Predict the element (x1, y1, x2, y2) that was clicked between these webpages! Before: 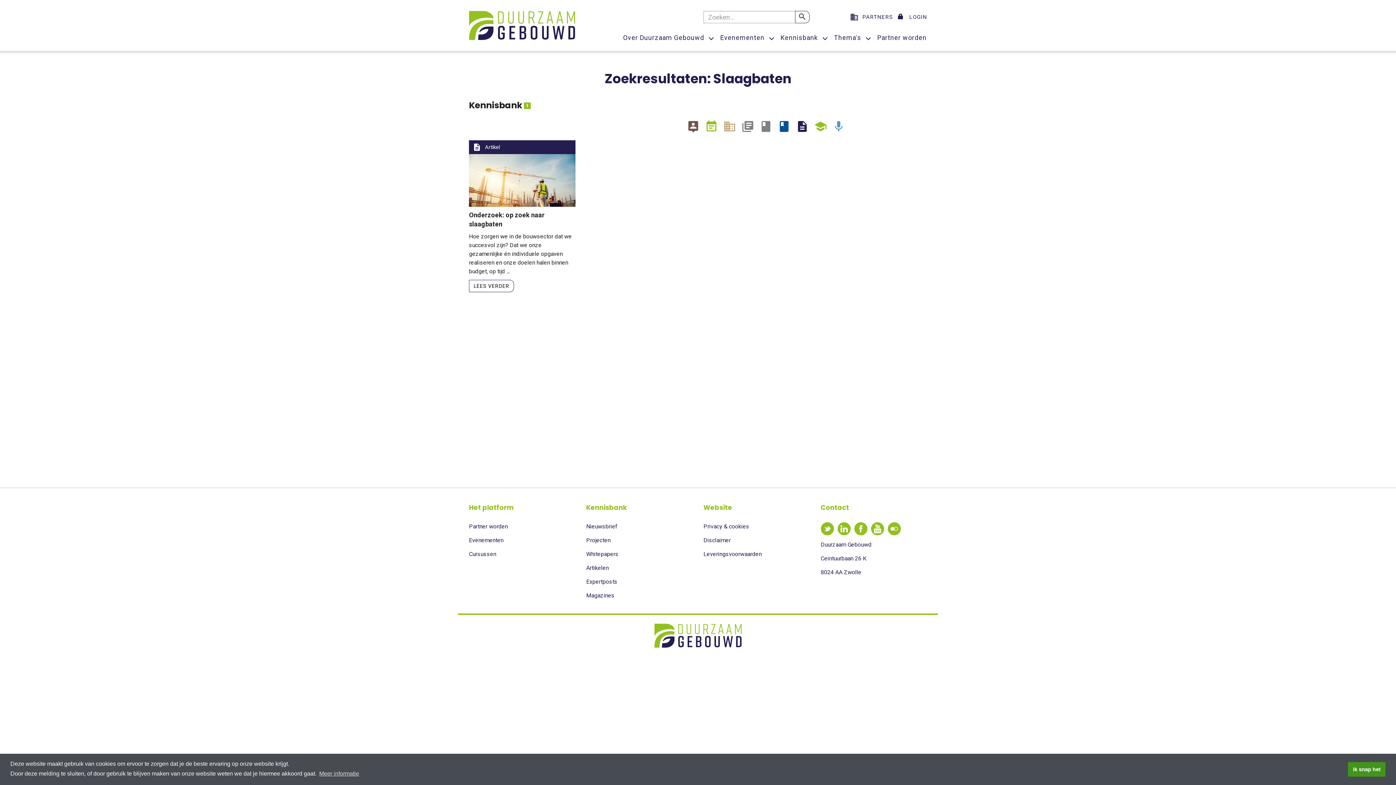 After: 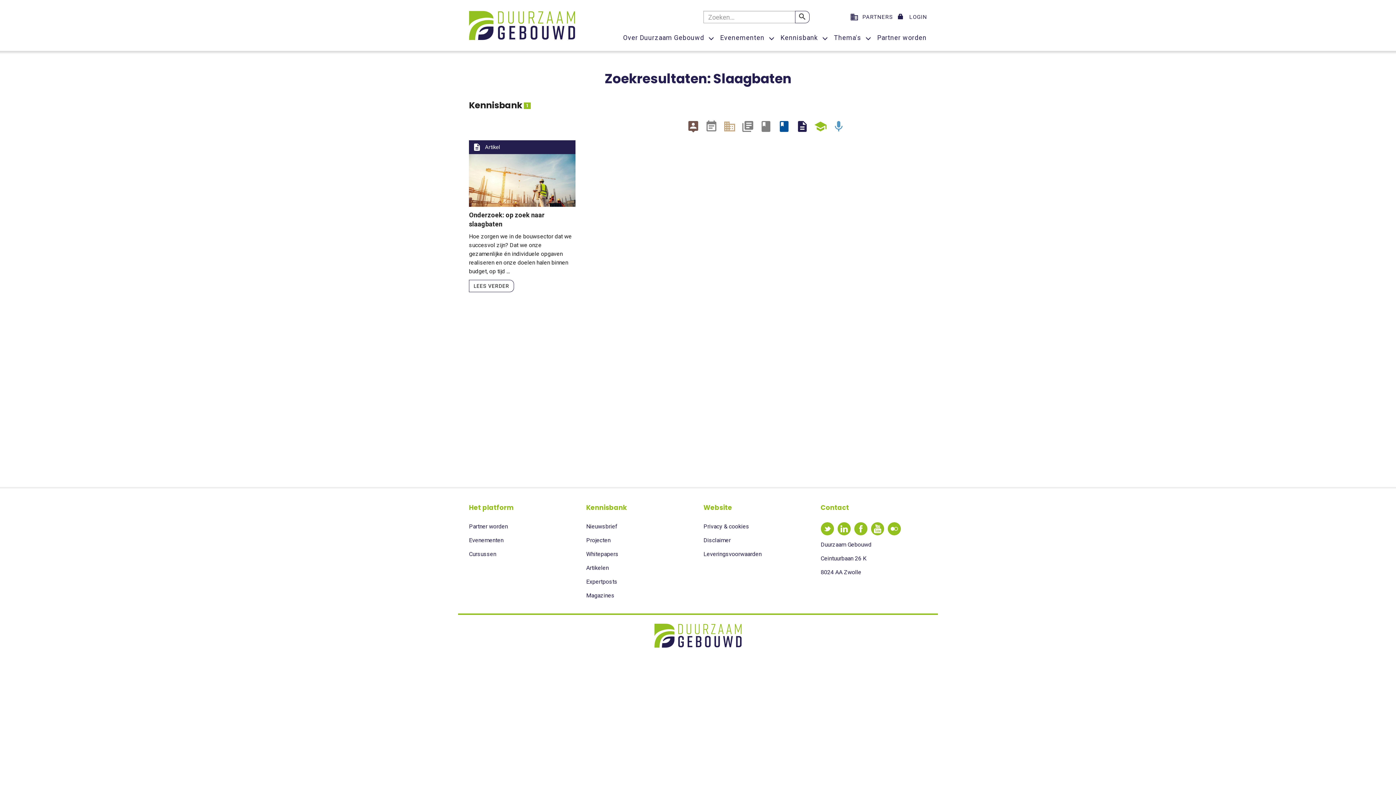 Action: bbox: (705, 118, 718, 132) label: event_note